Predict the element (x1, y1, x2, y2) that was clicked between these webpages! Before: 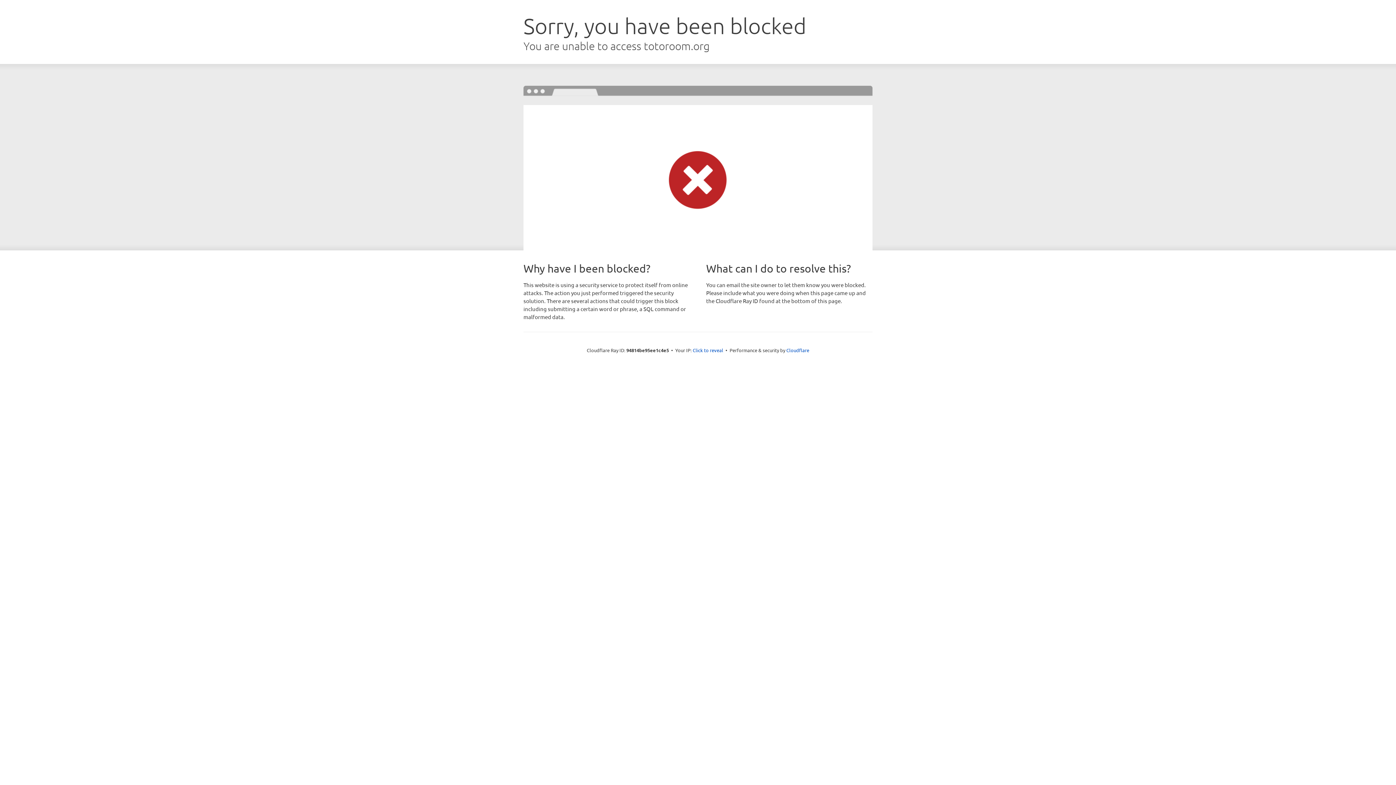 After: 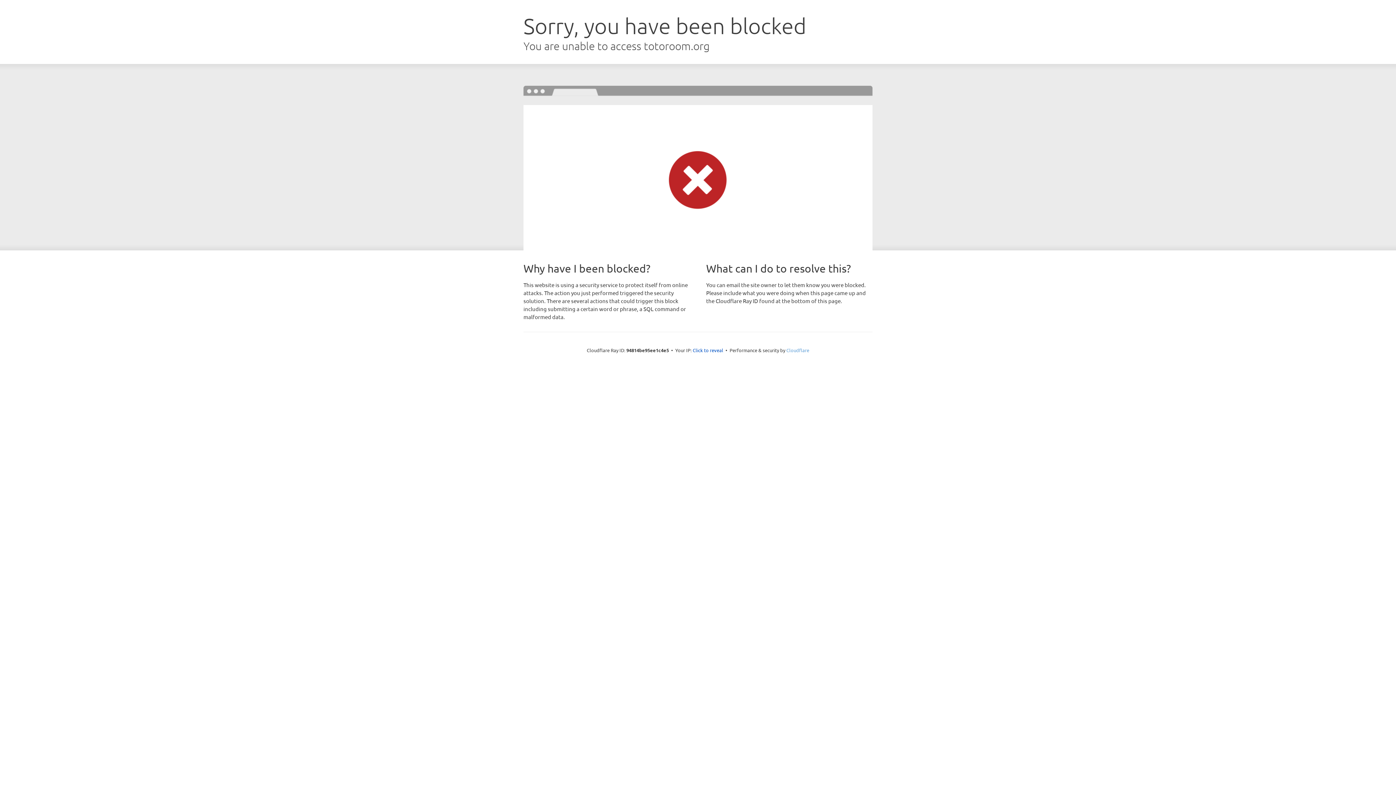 Action: label: Cloudflare bbox: (786, 347, 809, 353)